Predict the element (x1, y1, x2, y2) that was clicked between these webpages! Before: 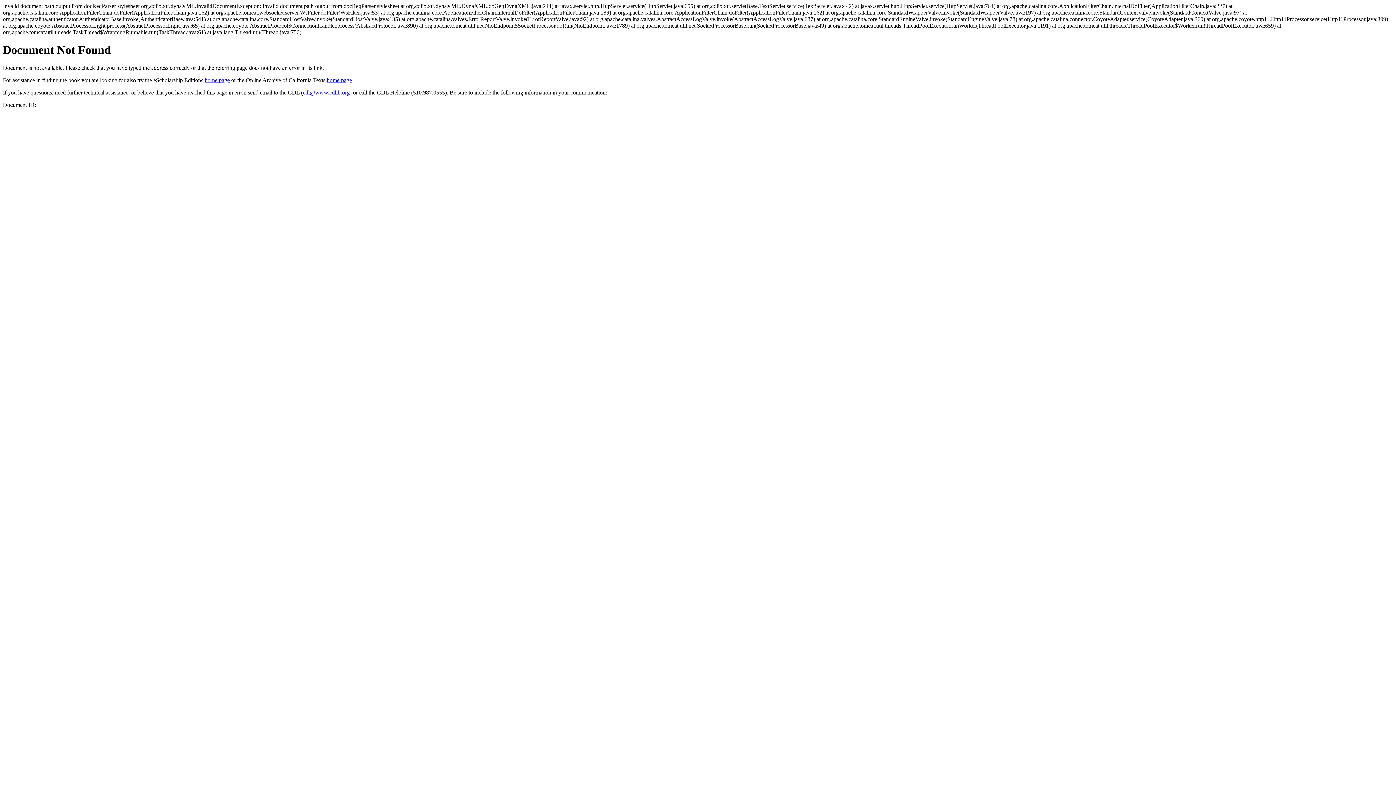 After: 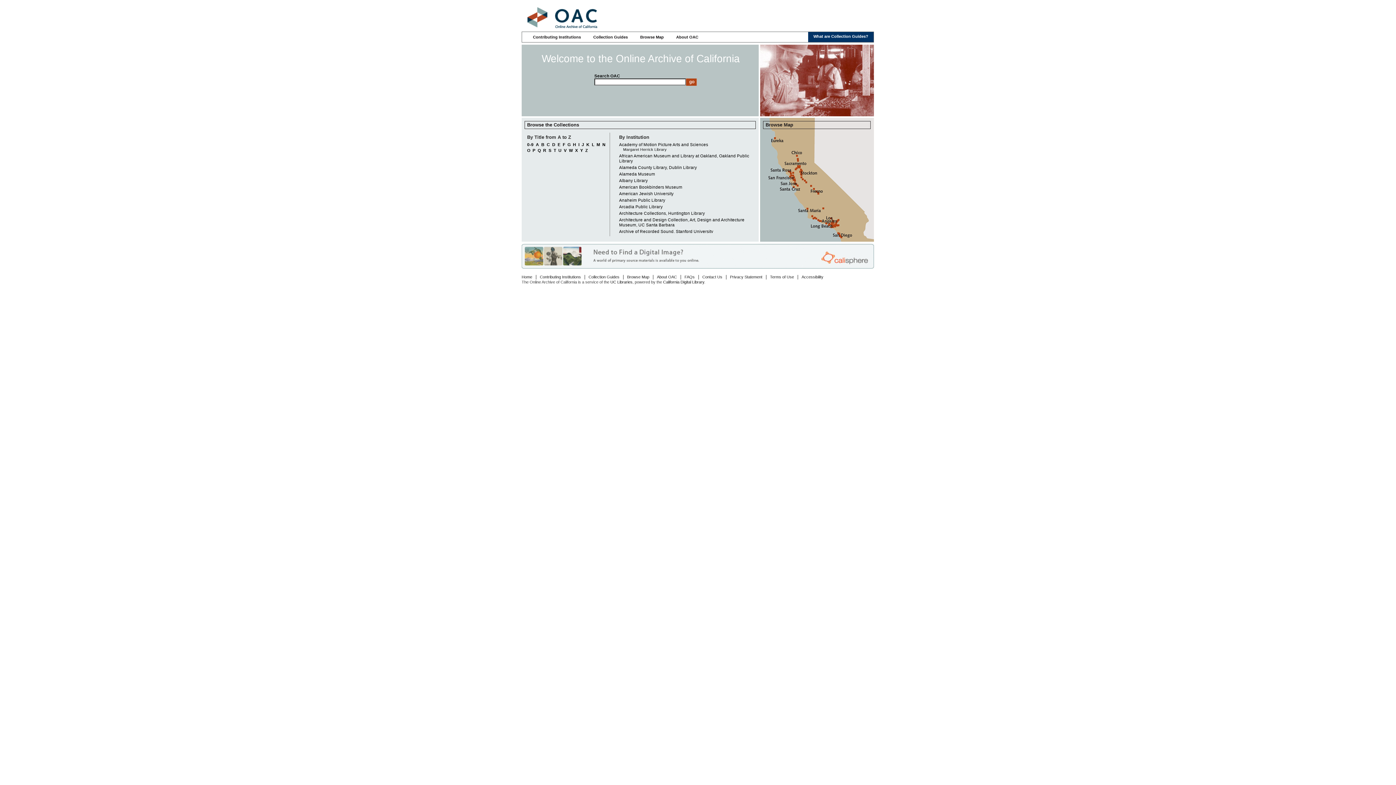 Action: label: home page bbox: (326, 77, 352, 83)